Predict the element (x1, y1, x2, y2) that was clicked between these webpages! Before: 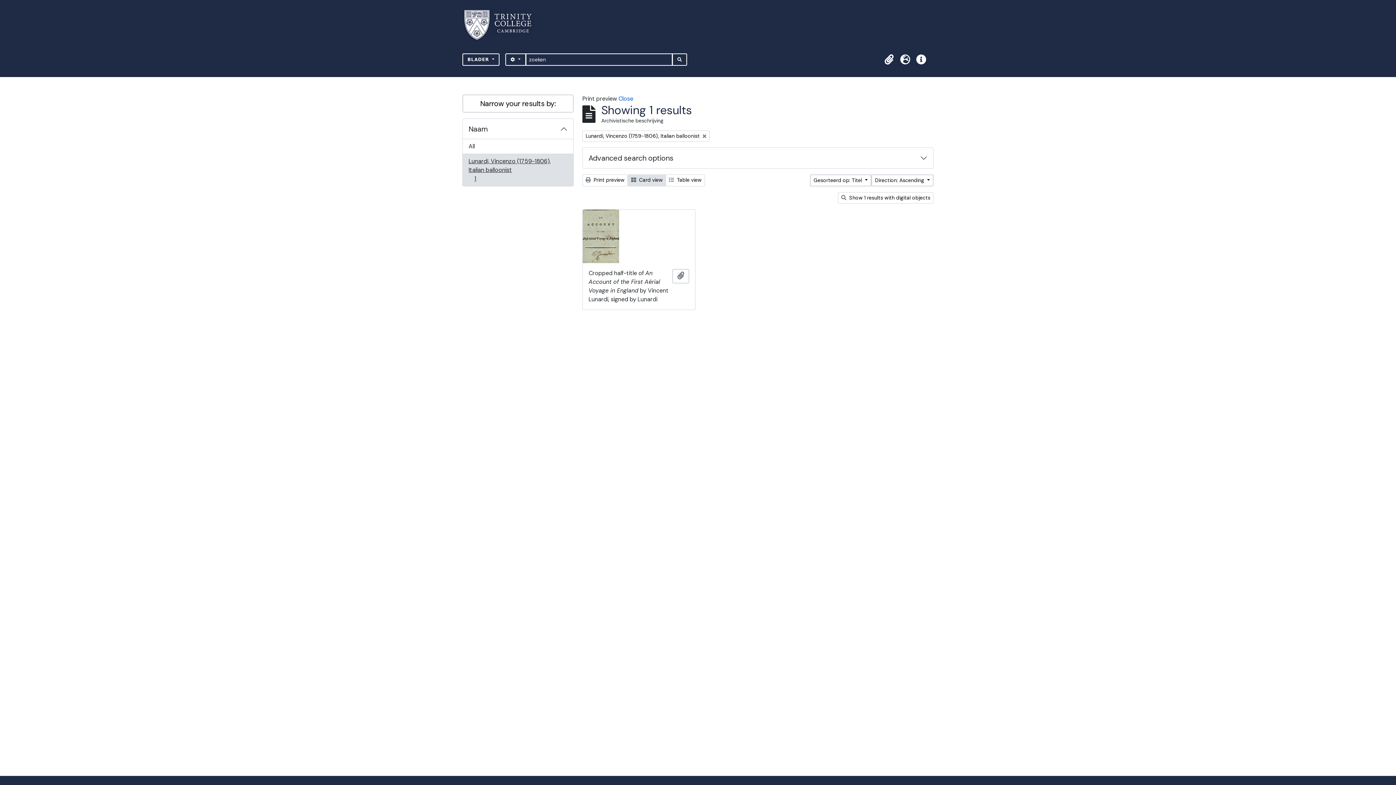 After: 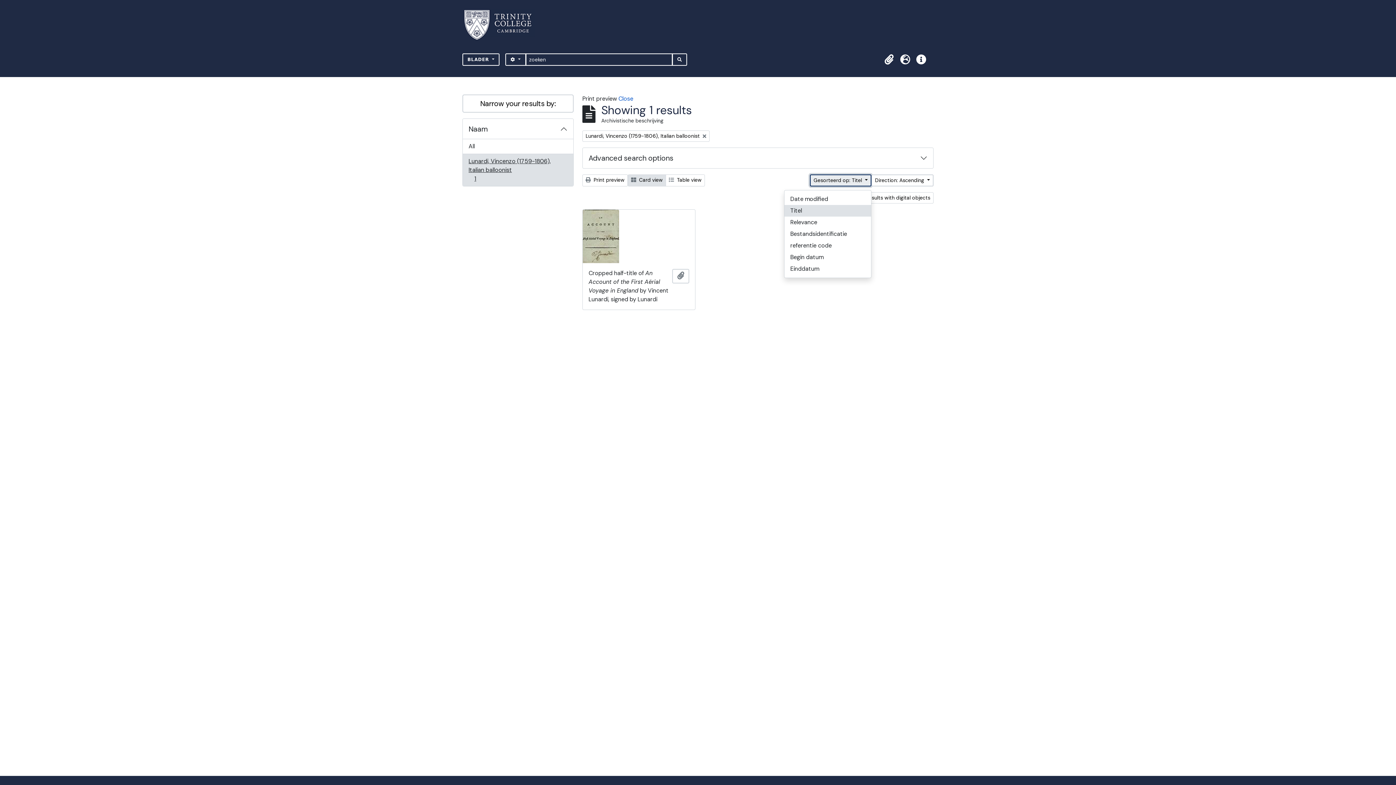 Action: bbox: (810, 174, 871, 186) label: Gesorteerd op: Titel 